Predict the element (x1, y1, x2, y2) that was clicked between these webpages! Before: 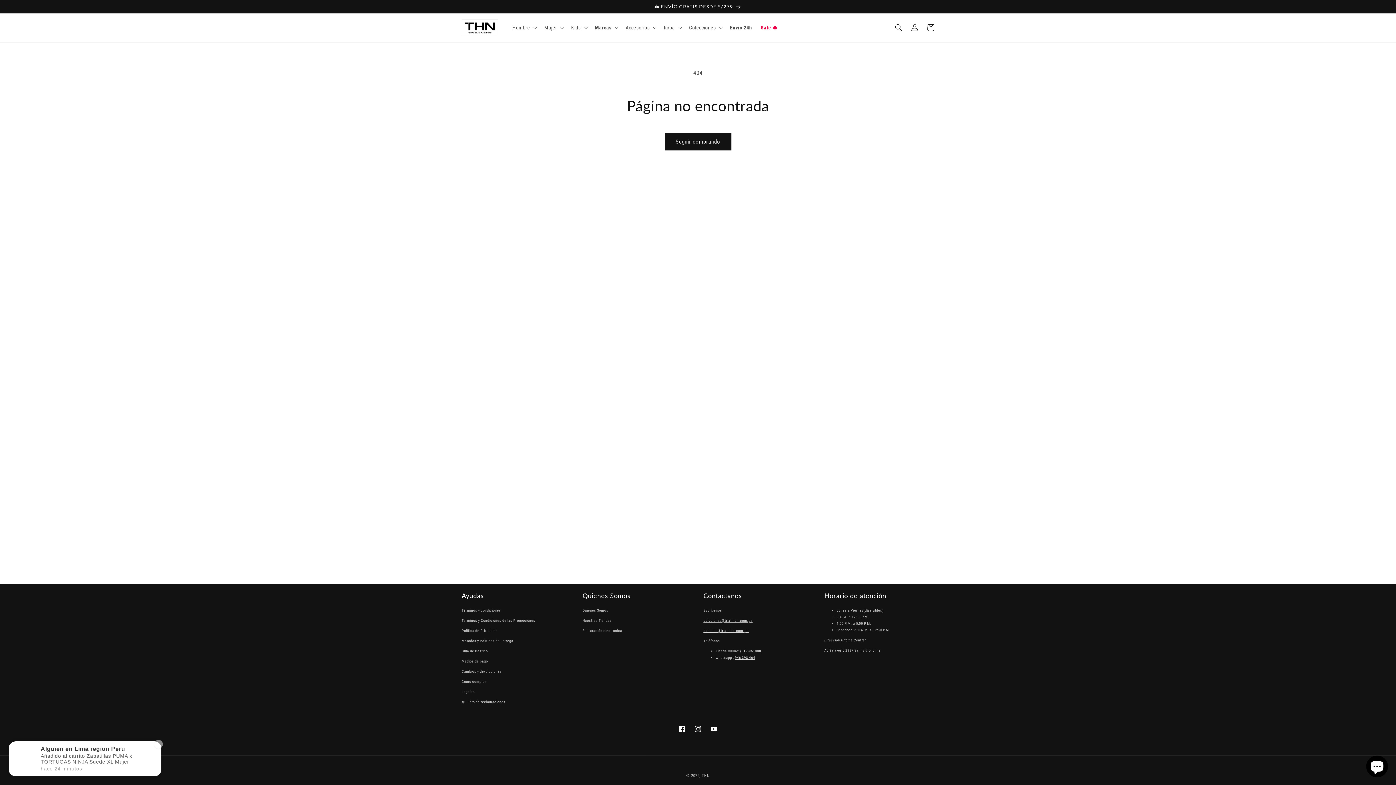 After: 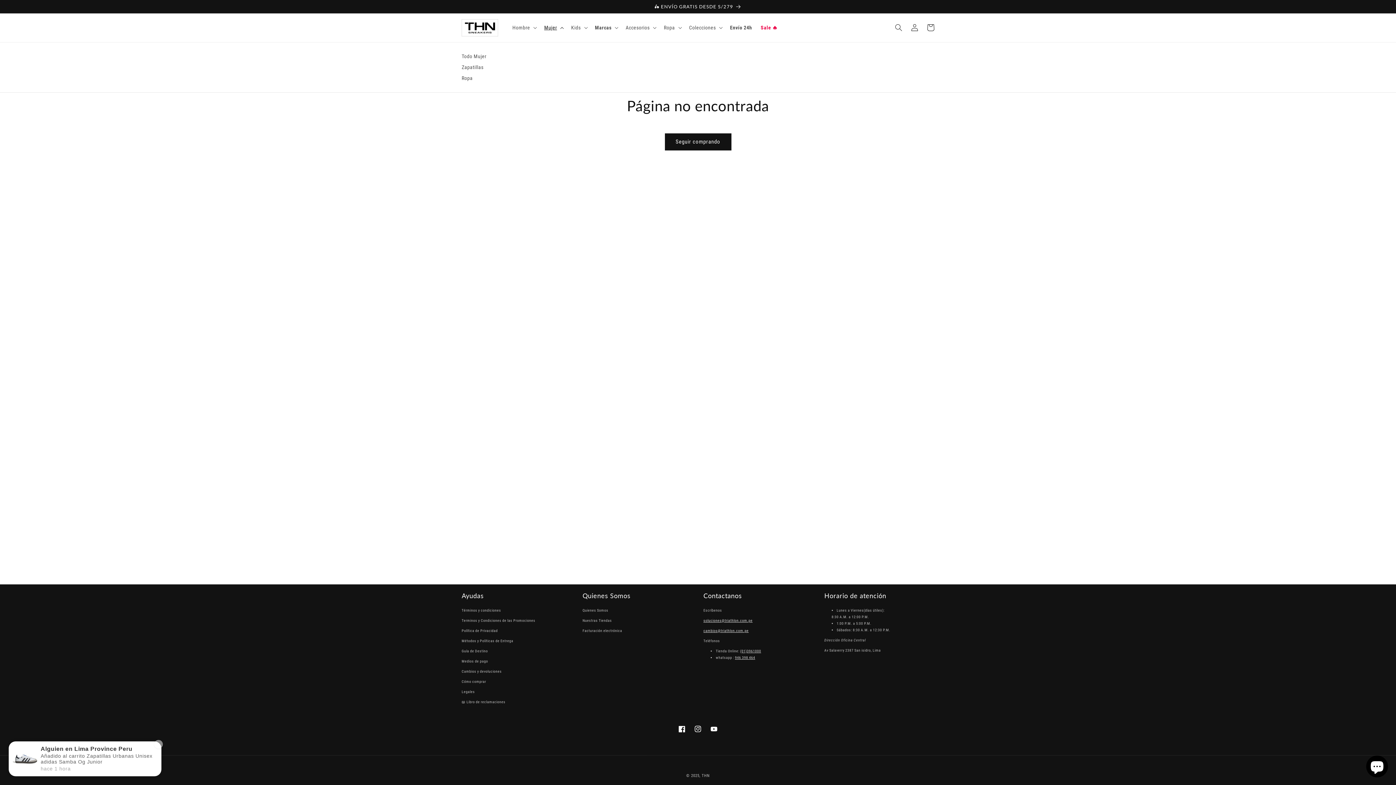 Action: label: Mujer bbox: (540, 20, 566, 35)